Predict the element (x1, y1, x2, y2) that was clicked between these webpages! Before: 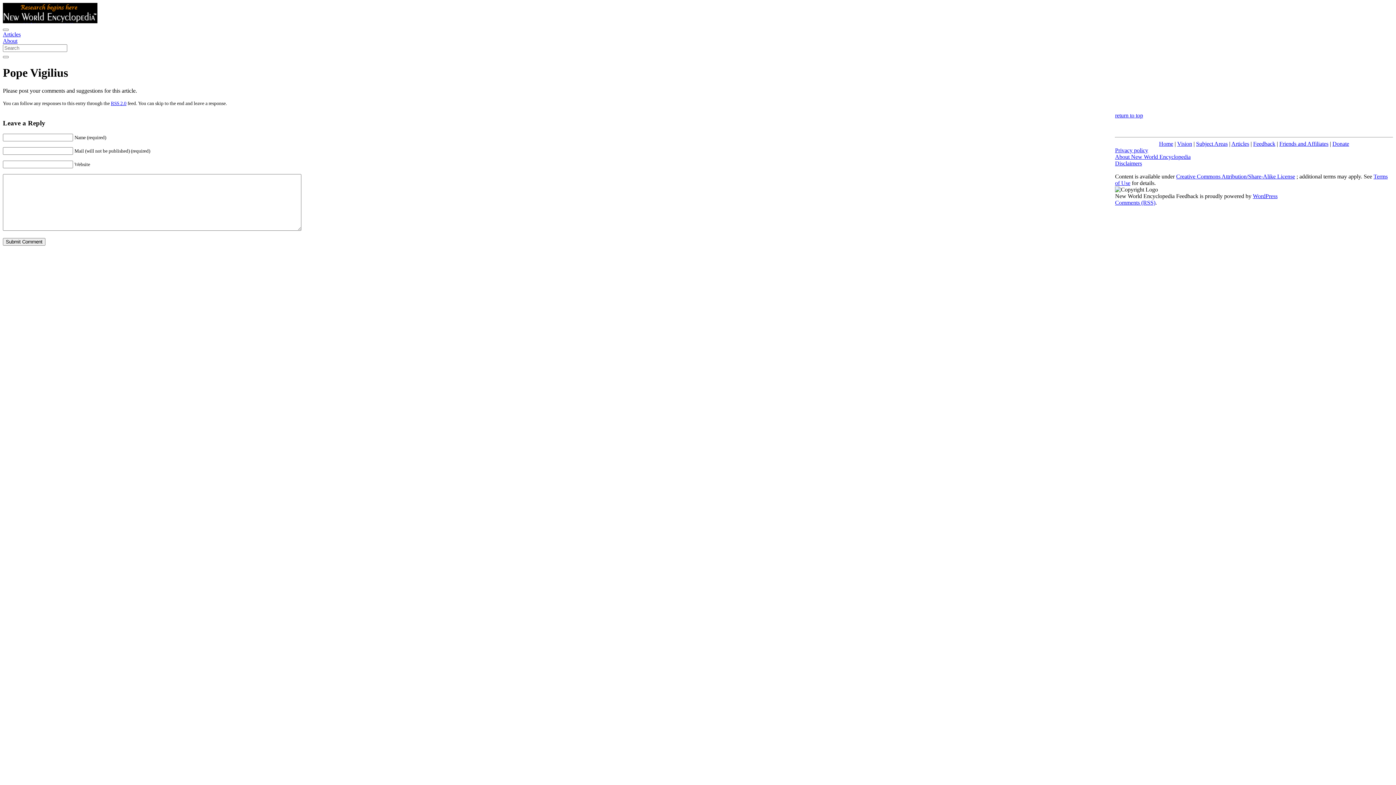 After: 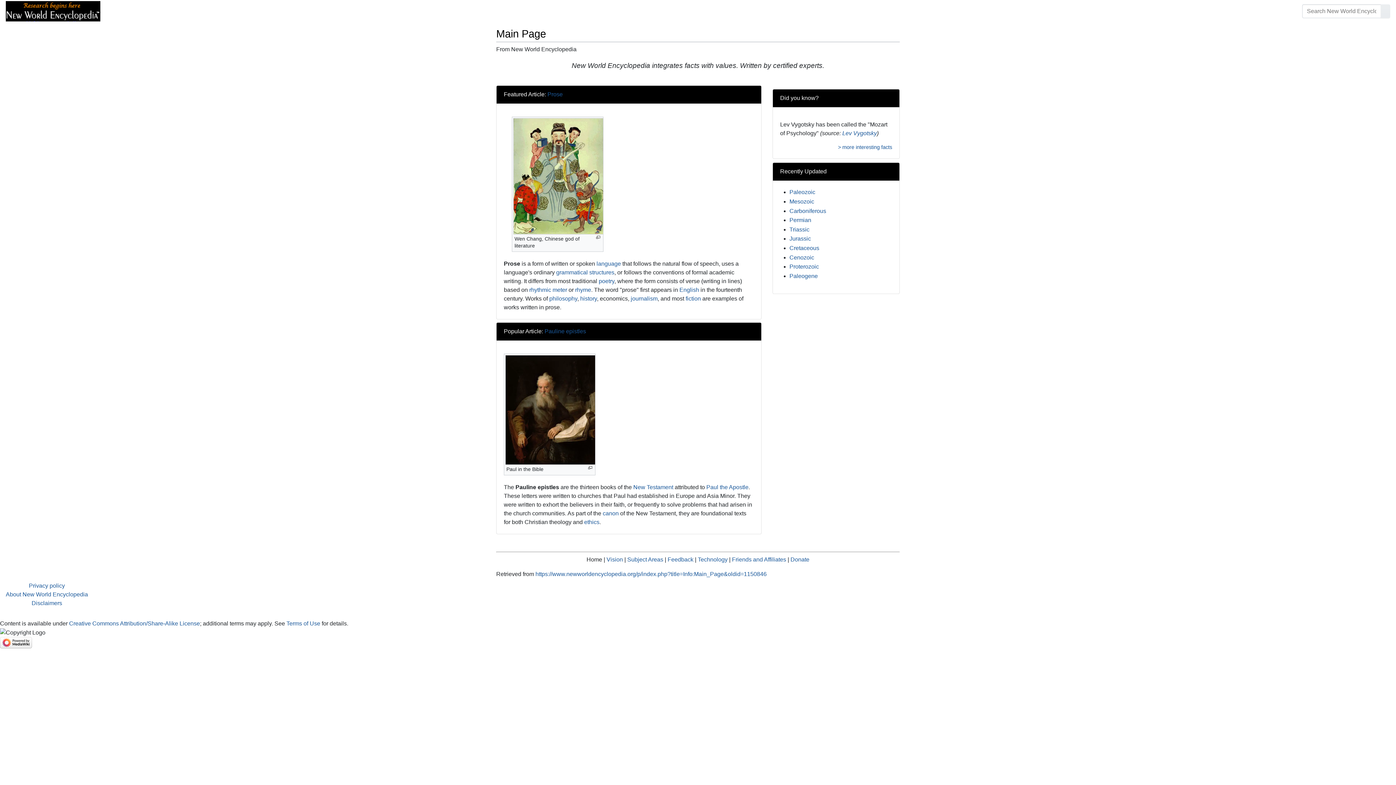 Action: label: Home bbox: (1159, 140, 1173, 146)